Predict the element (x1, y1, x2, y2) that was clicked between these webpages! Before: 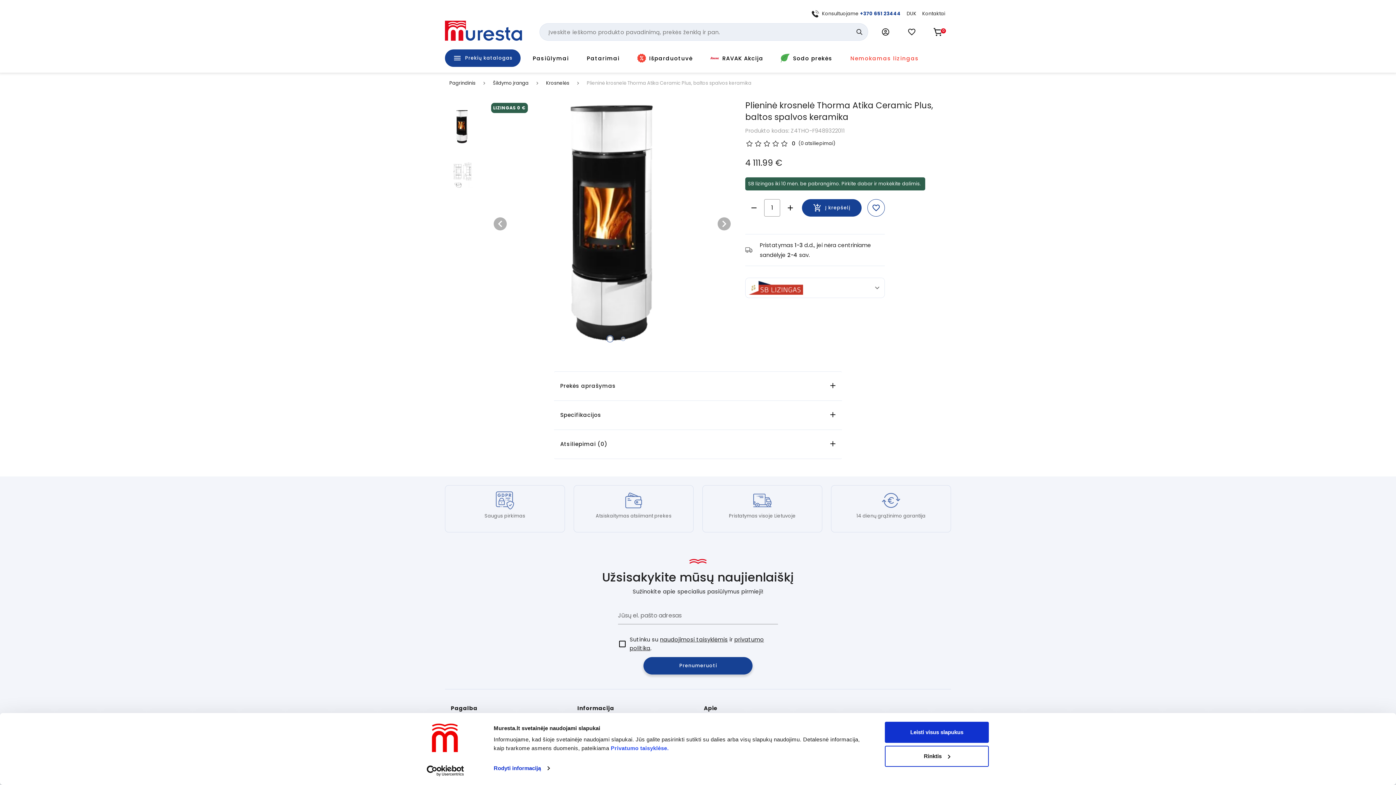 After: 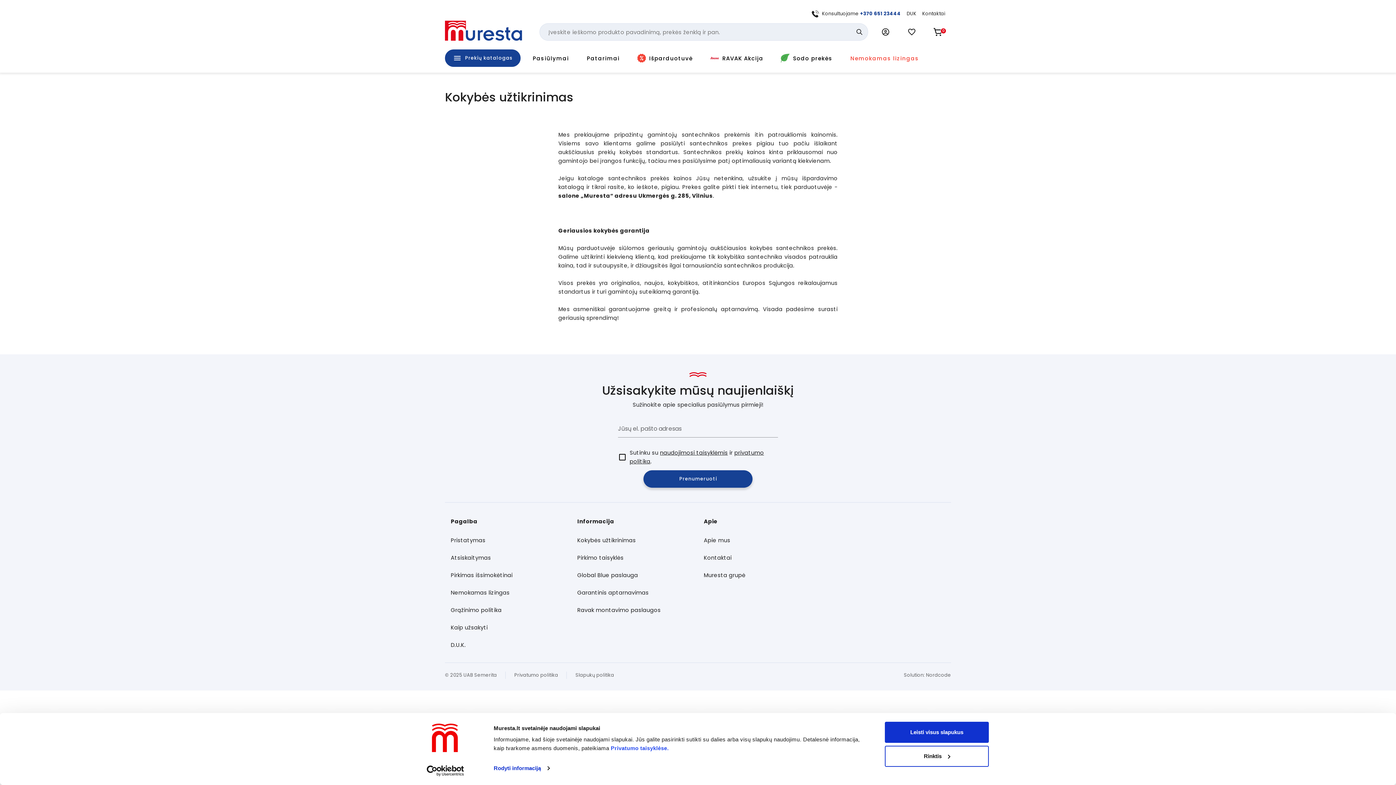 Action: label: Kokybės užtikrinimas bbox: (571, 718, 698, 736)